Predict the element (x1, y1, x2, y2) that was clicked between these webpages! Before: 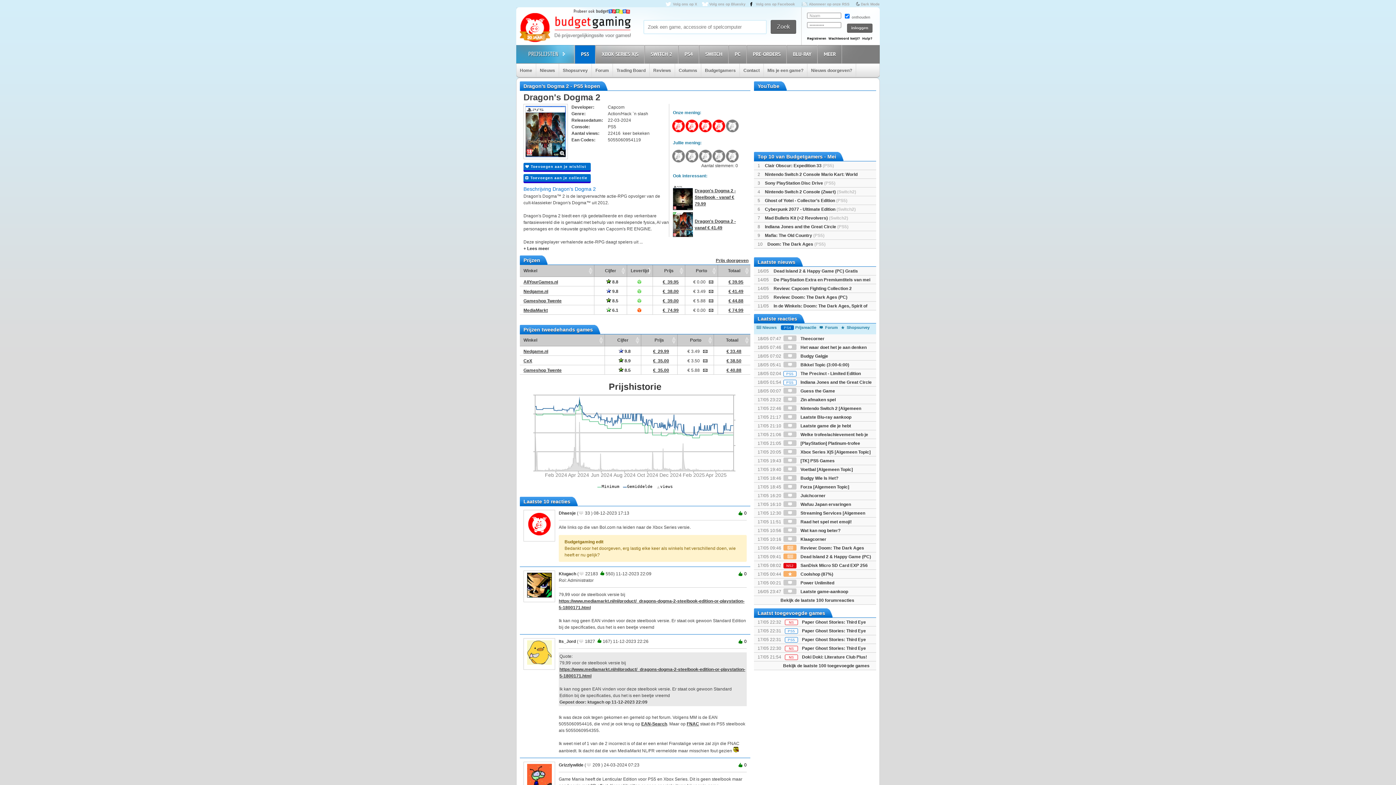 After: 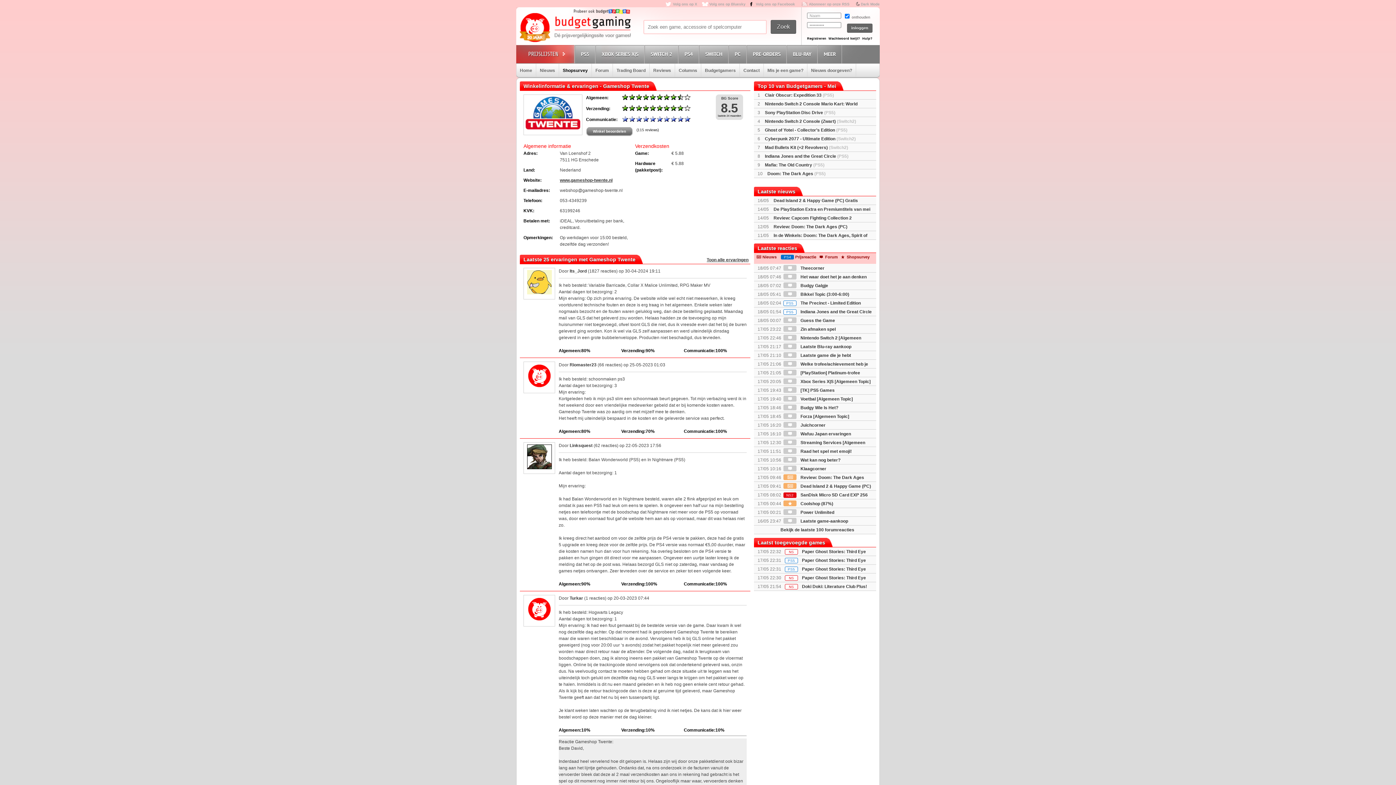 Action: label:  8.5 bbox: (606, 298, 618, 303)